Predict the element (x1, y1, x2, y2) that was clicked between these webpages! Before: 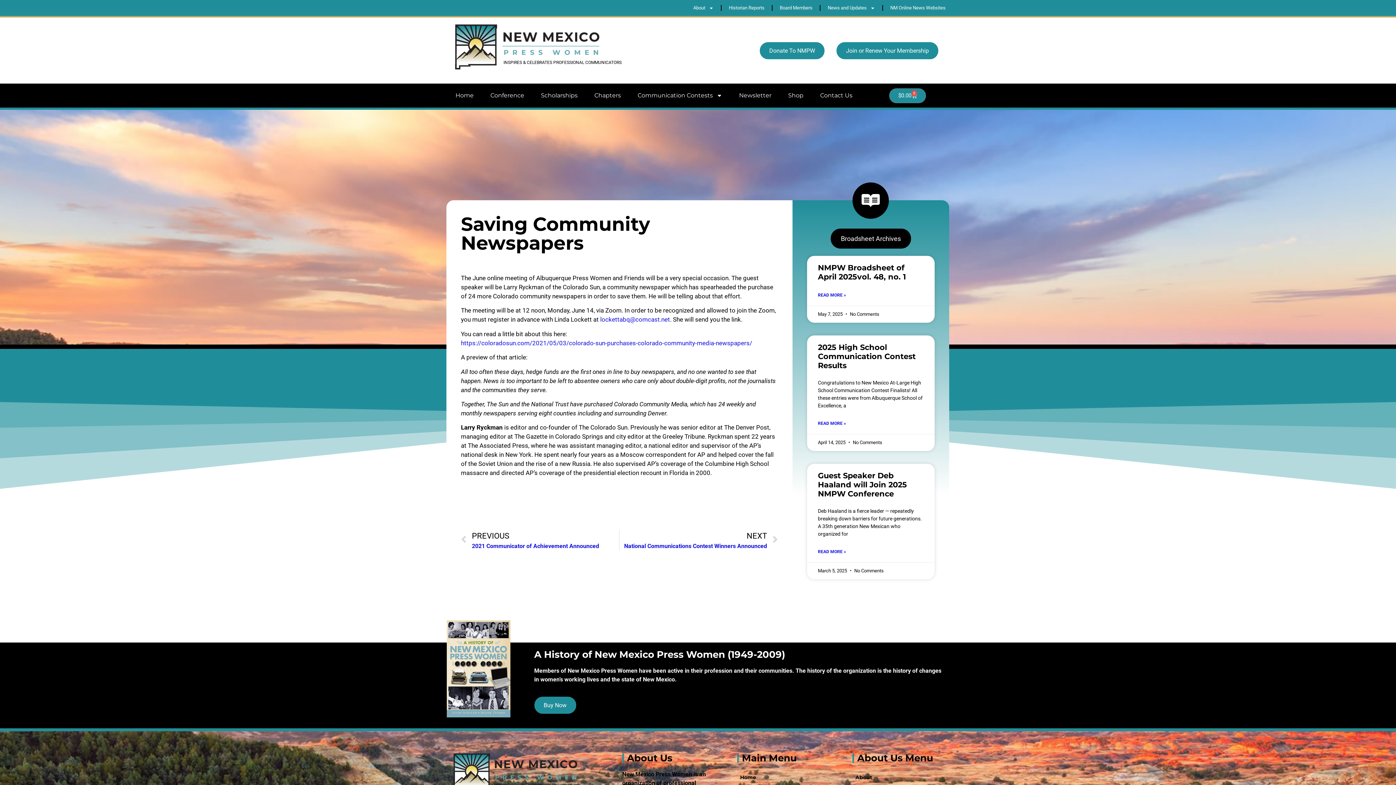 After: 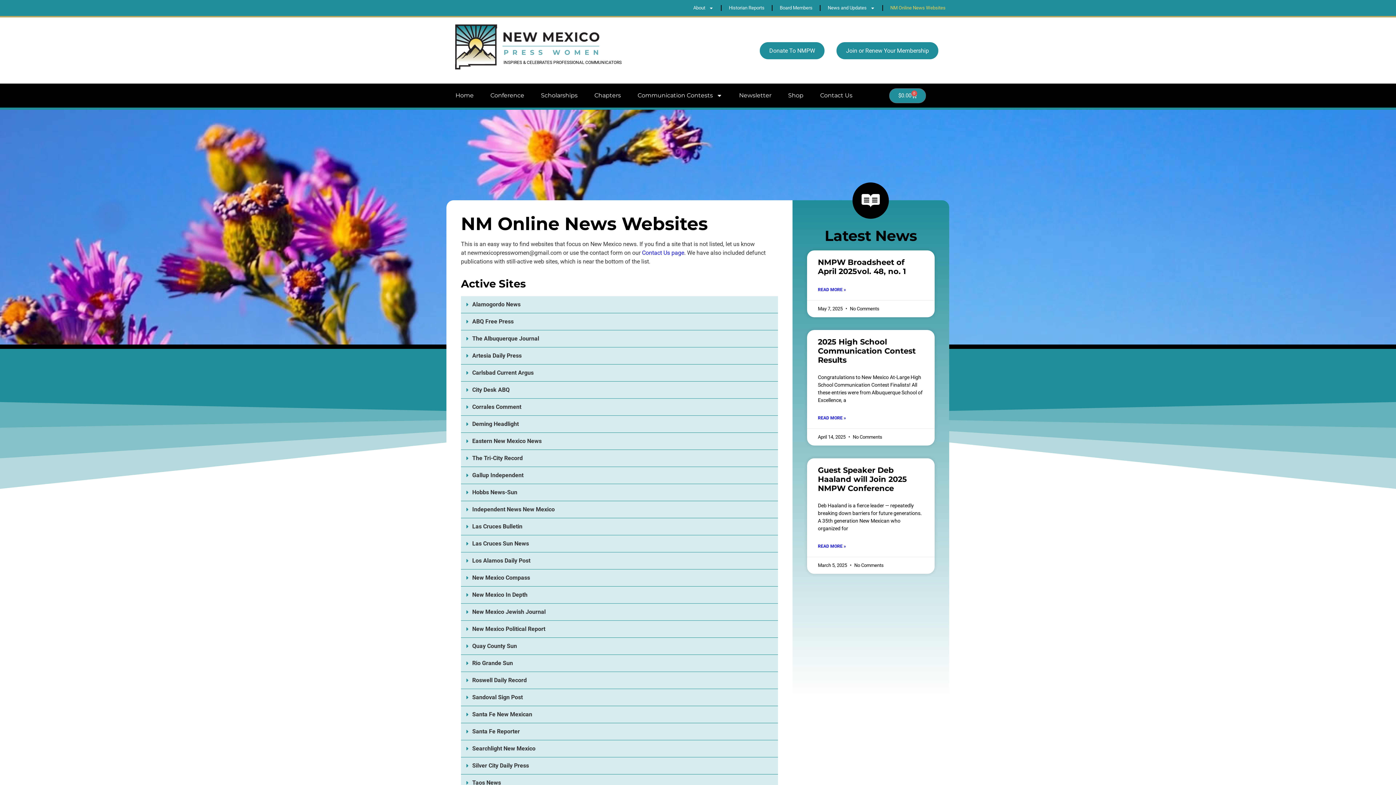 Action: bbox: (883, 0, 953, 16) label: NM Online News Websites